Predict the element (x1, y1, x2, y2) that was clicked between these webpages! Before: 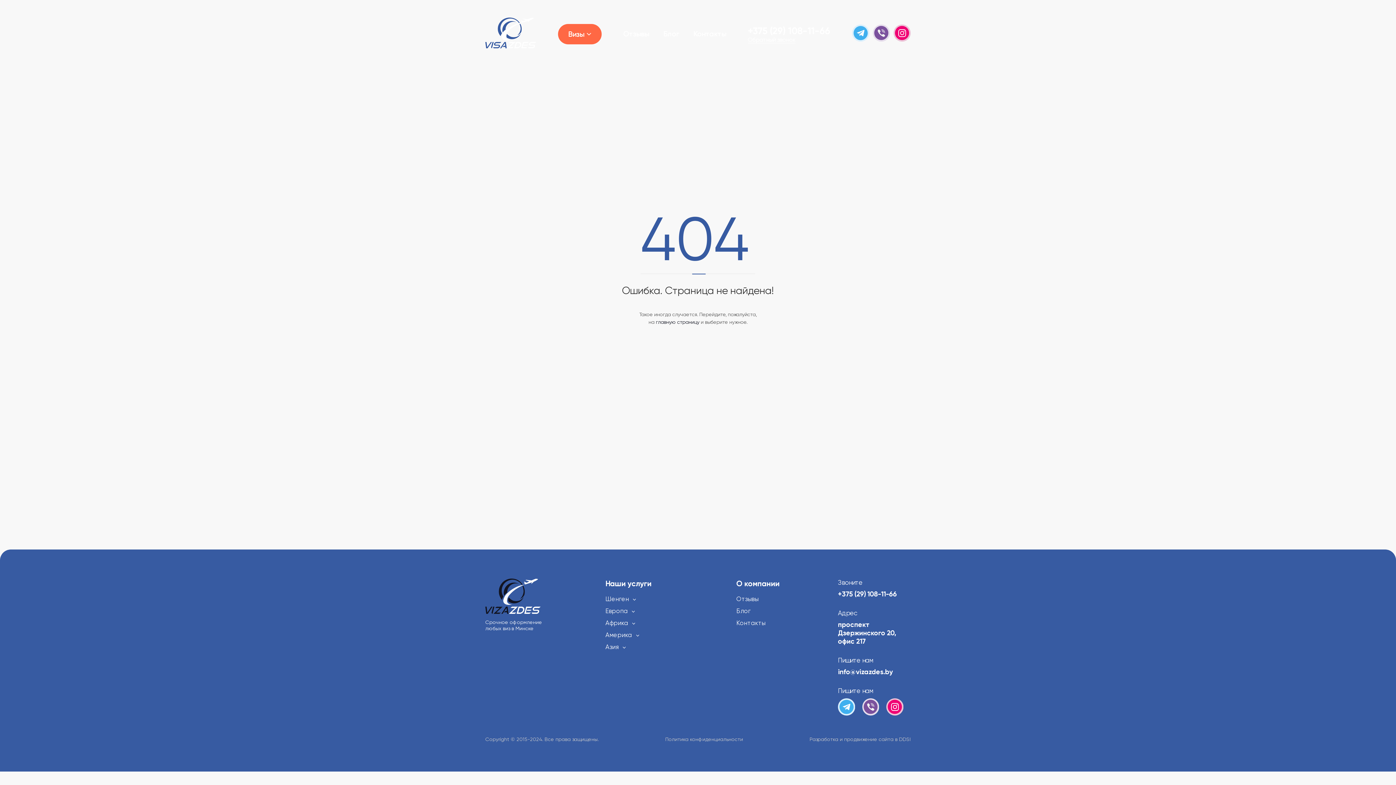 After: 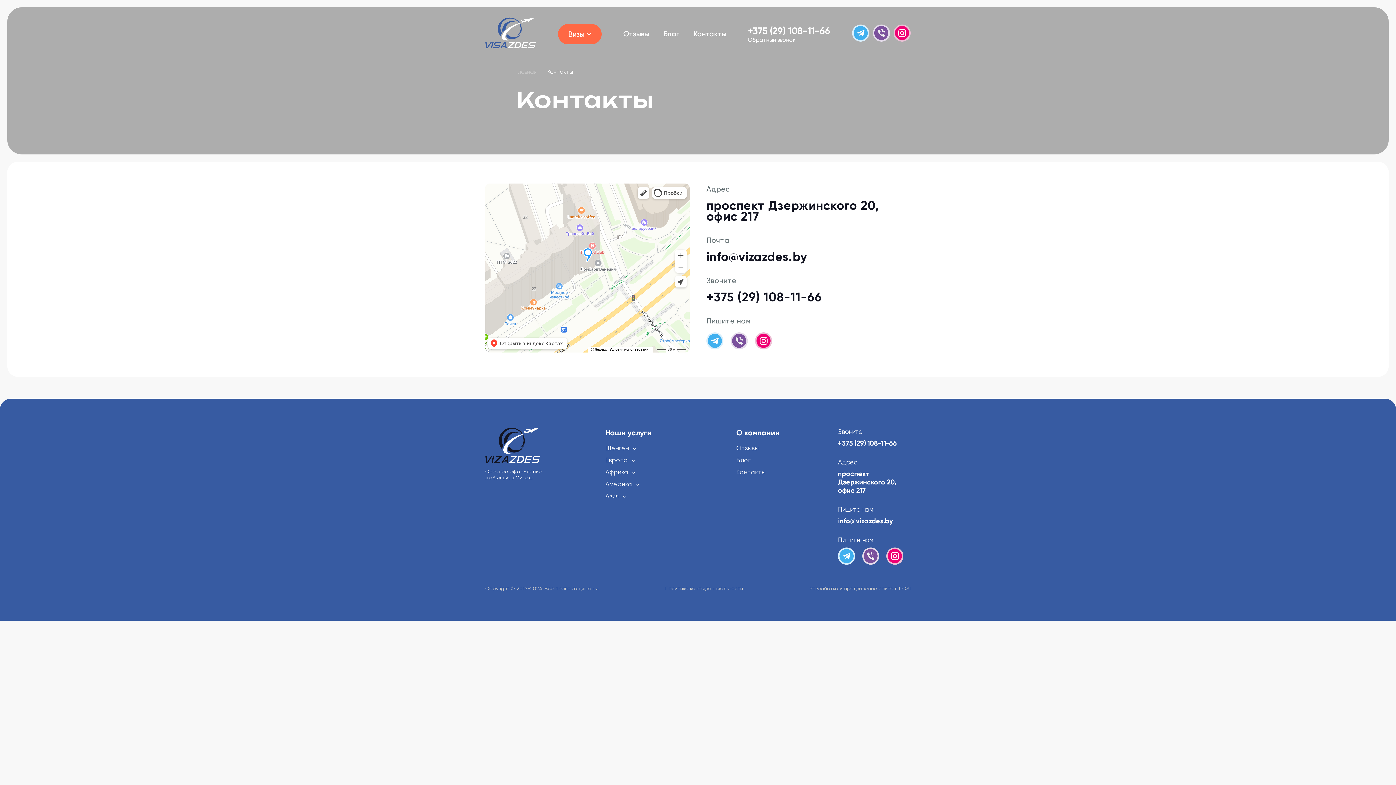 Action: label: Контакты bbox: (736, 618, 765, 628)